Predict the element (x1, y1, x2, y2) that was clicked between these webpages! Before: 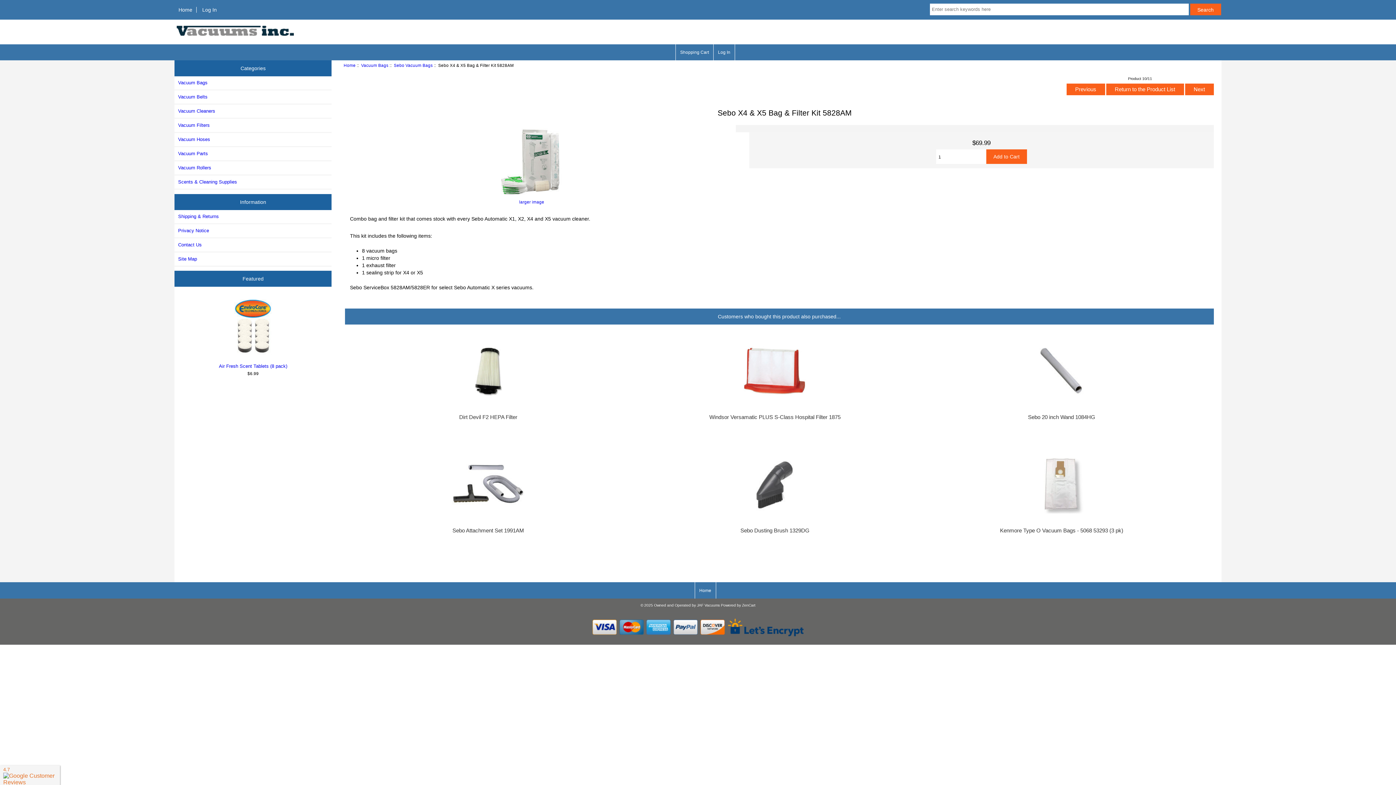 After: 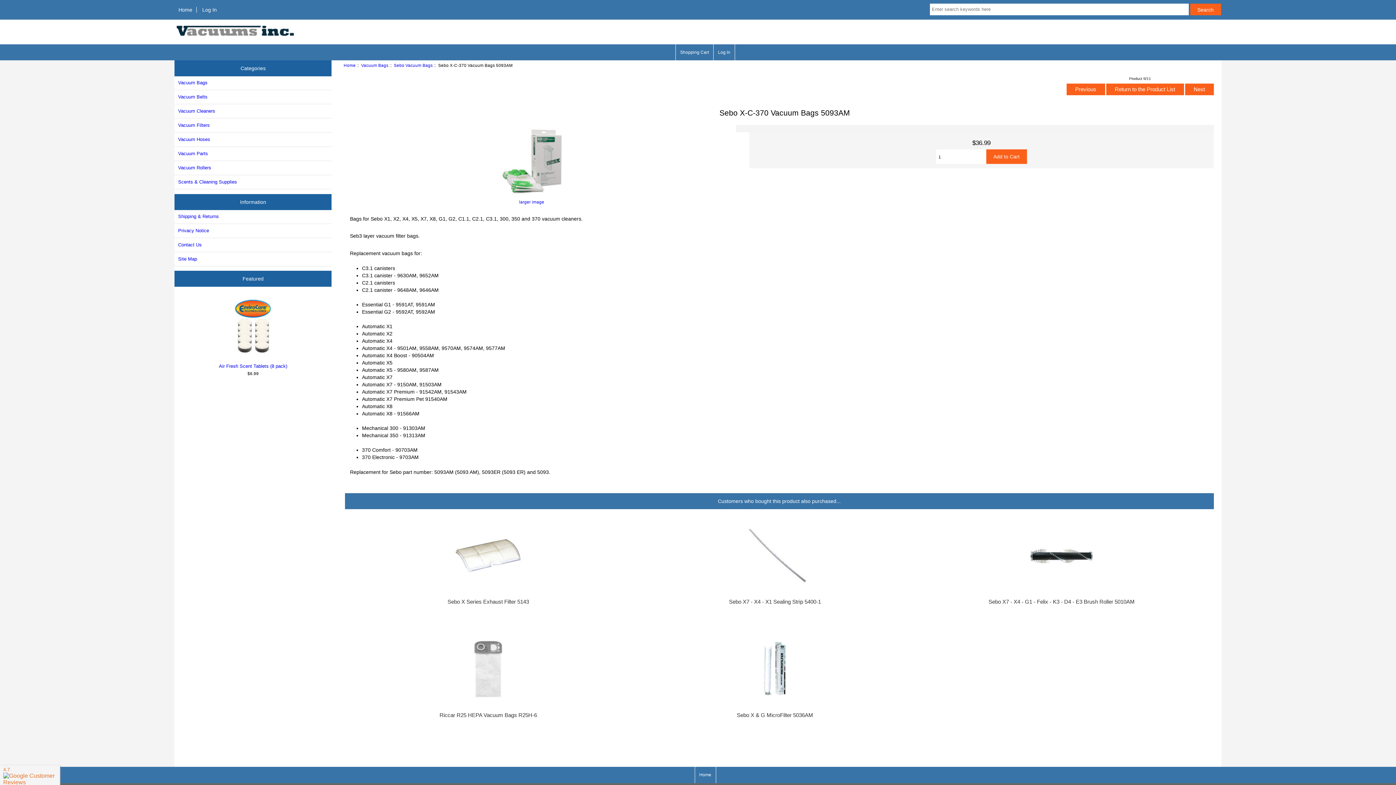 Action: label:  Previous  bbox: (1066, 87, 1105, 91)